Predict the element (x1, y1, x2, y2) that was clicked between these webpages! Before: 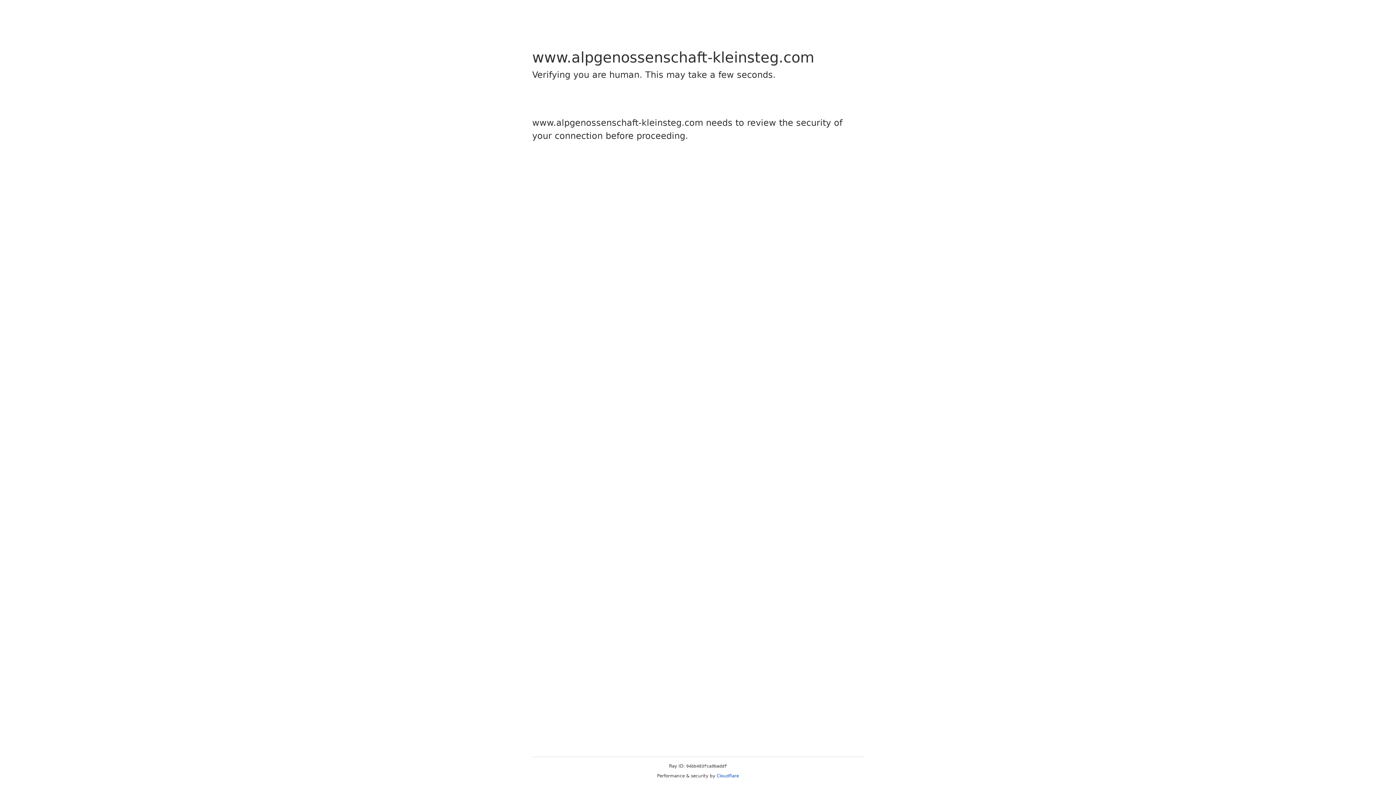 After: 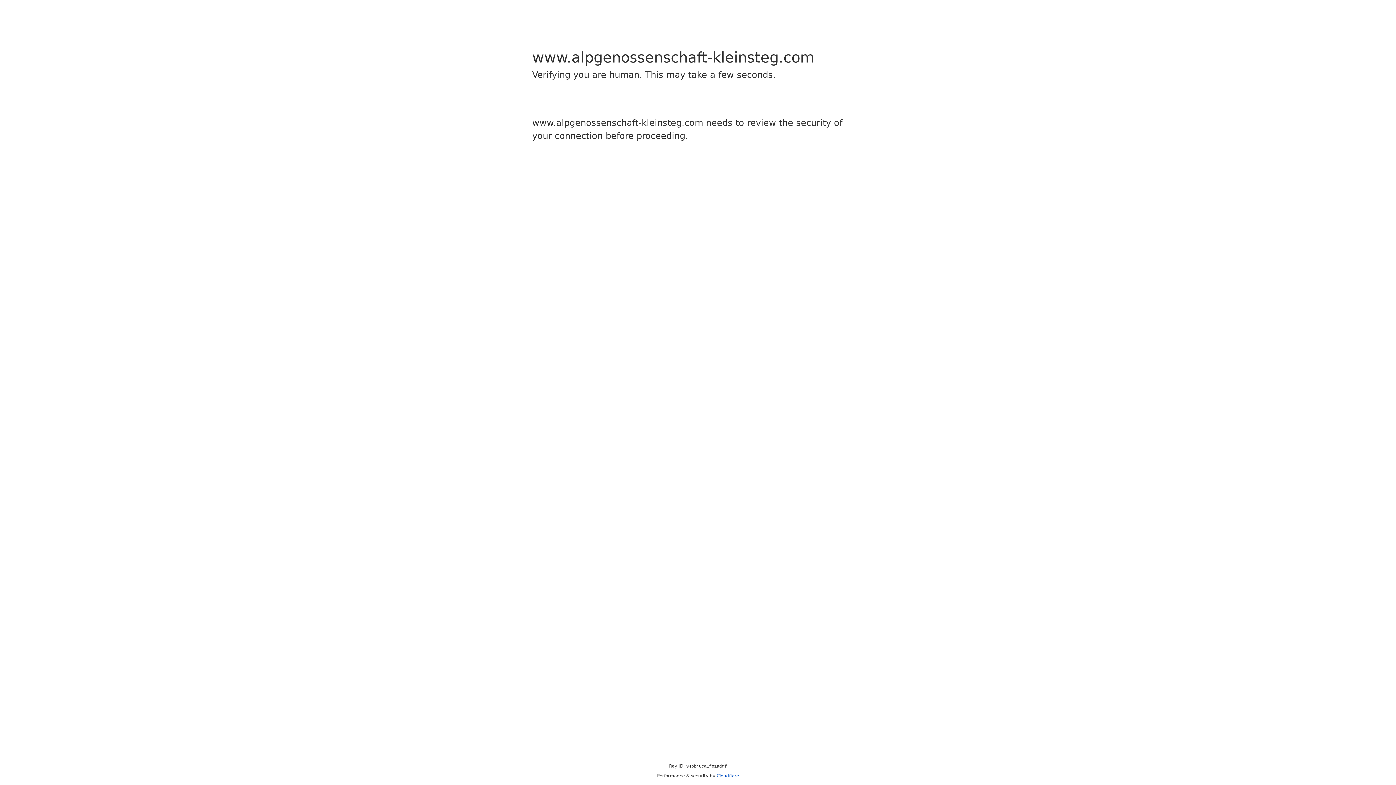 Action: bbox: (716, 773, 739, 778) label: Cloudflare